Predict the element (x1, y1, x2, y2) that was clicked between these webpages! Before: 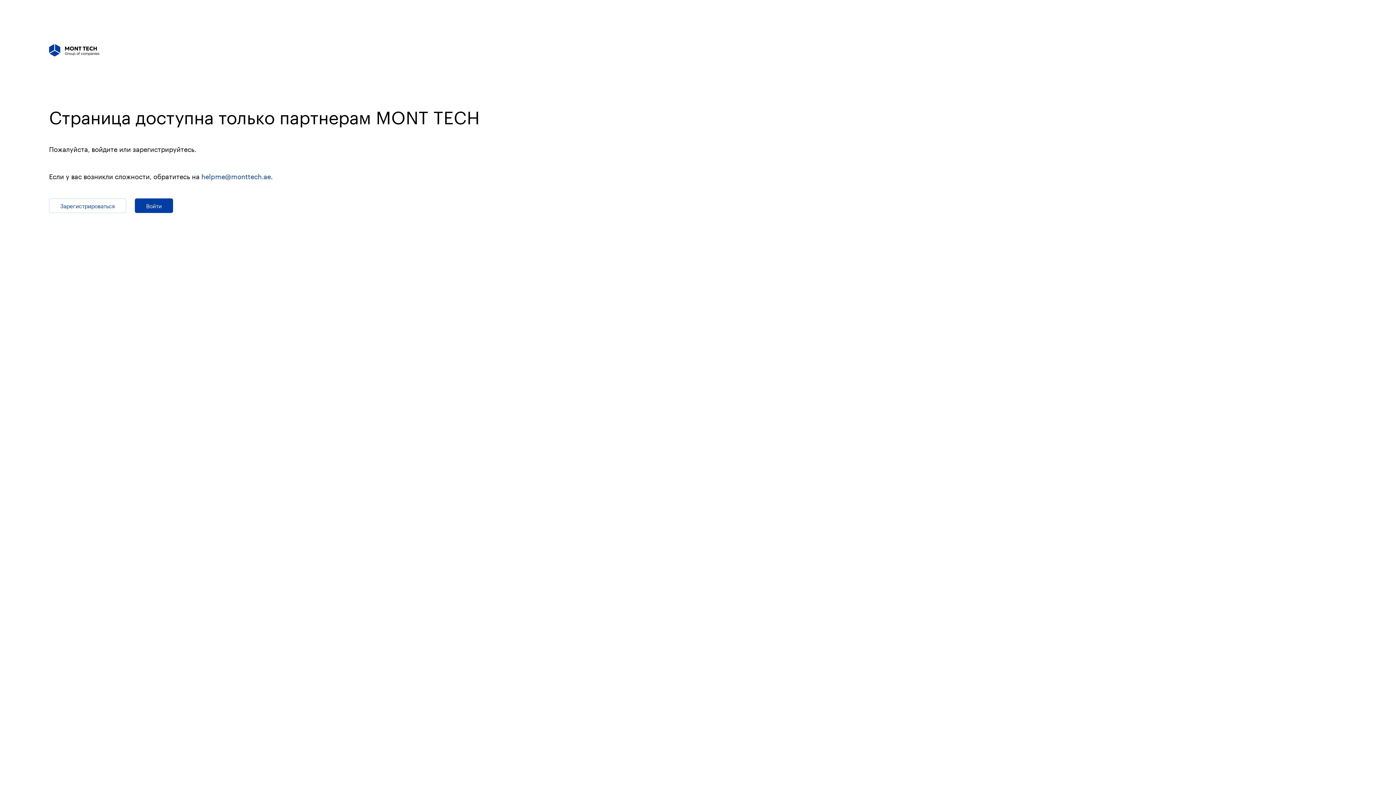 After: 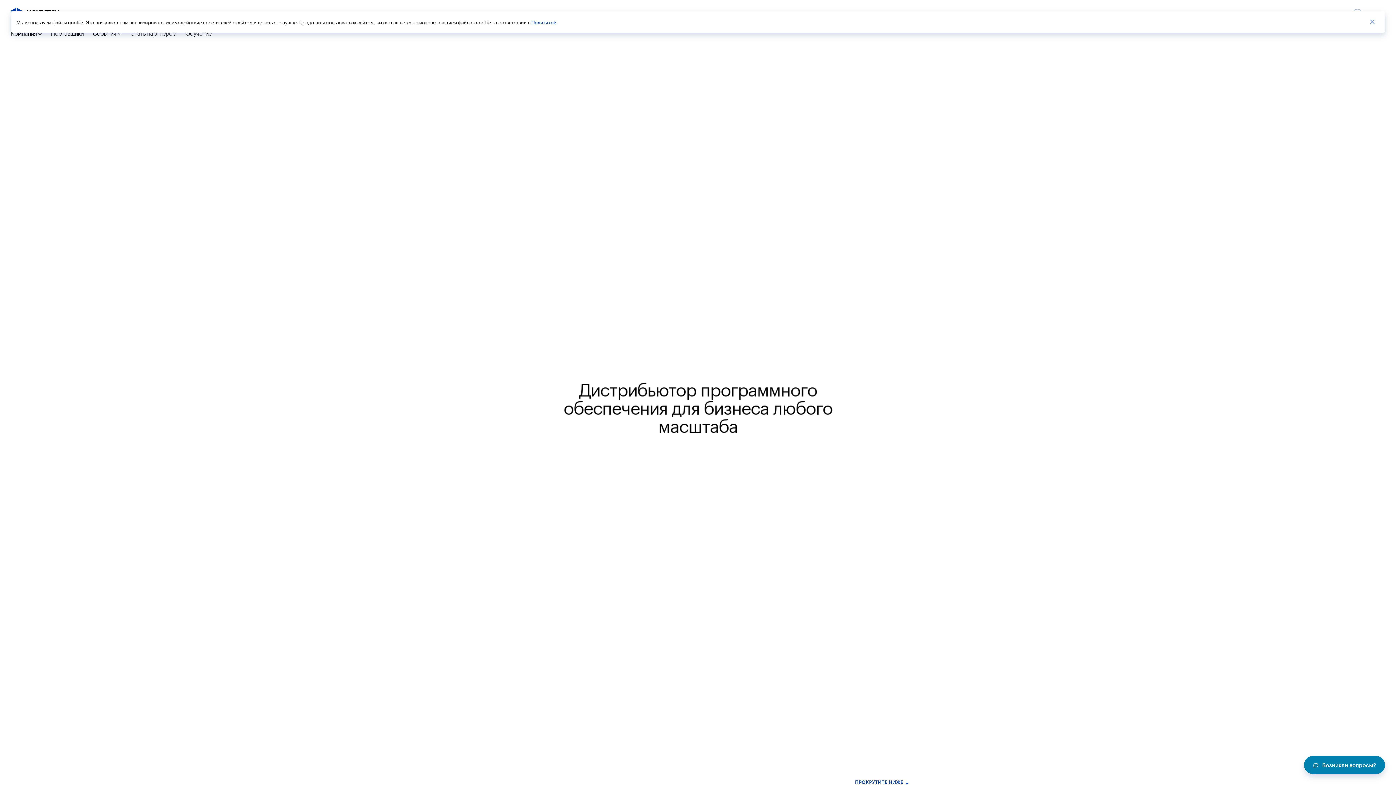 Action: bbox: (49, 43, 113, 61)